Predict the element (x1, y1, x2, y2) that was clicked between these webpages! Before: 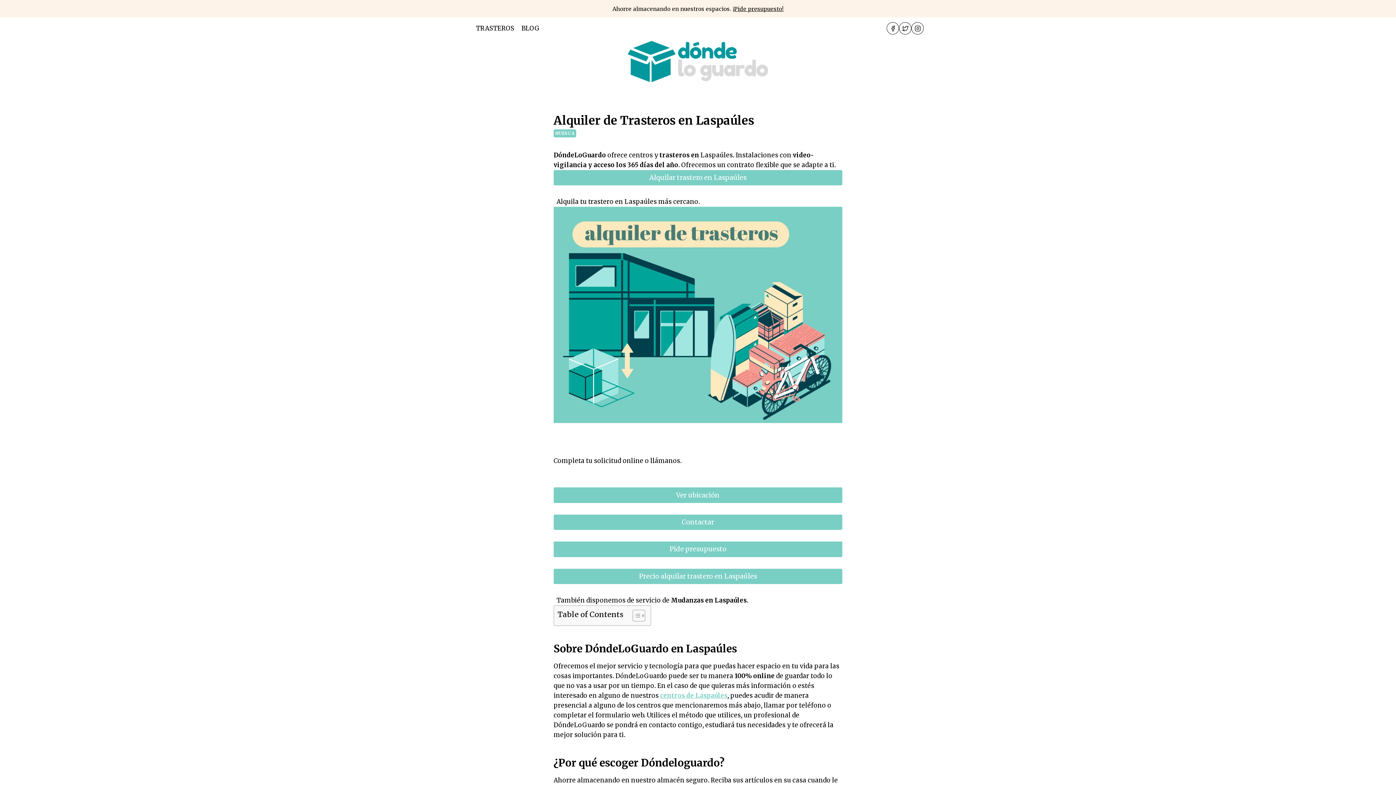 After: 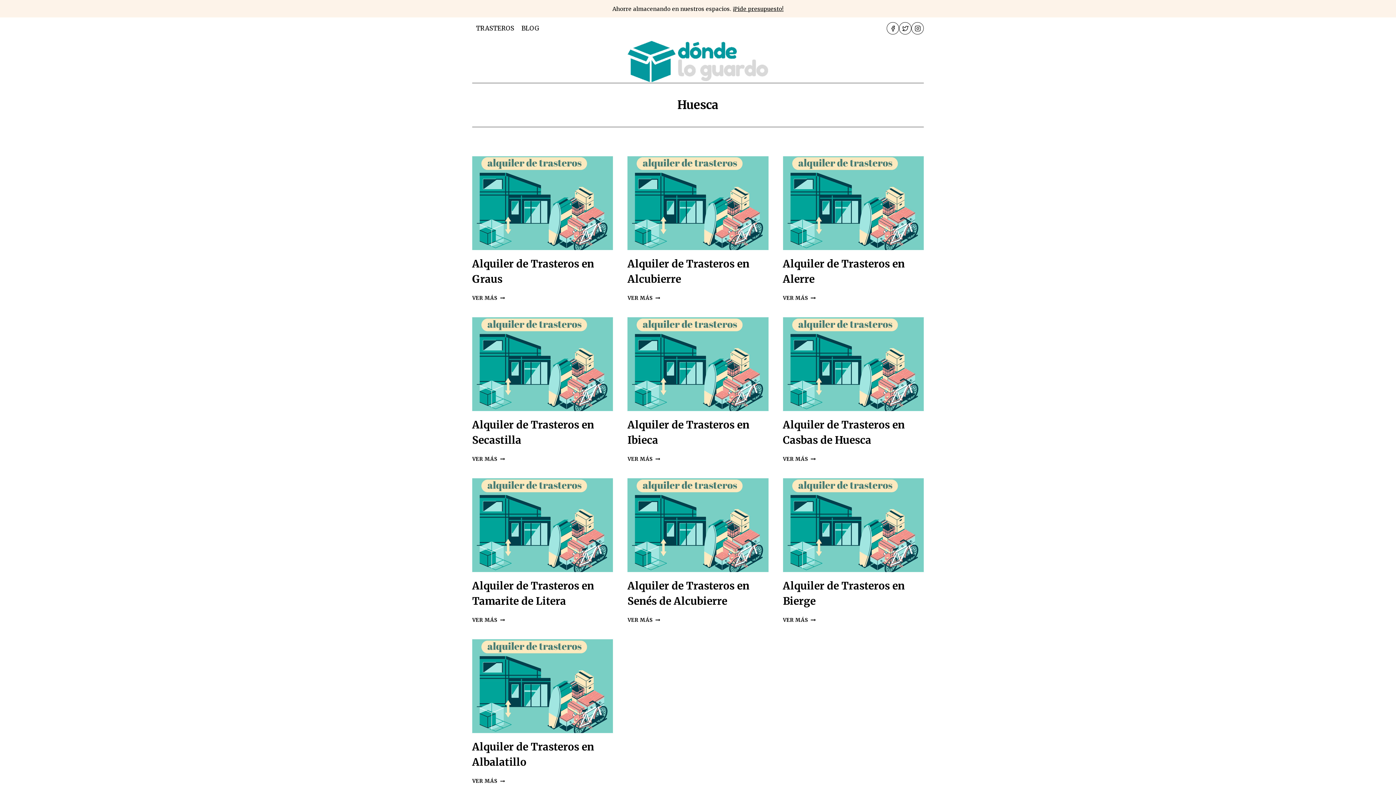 Action: bbox: (553, 129, 576, 137) label: HUESCA